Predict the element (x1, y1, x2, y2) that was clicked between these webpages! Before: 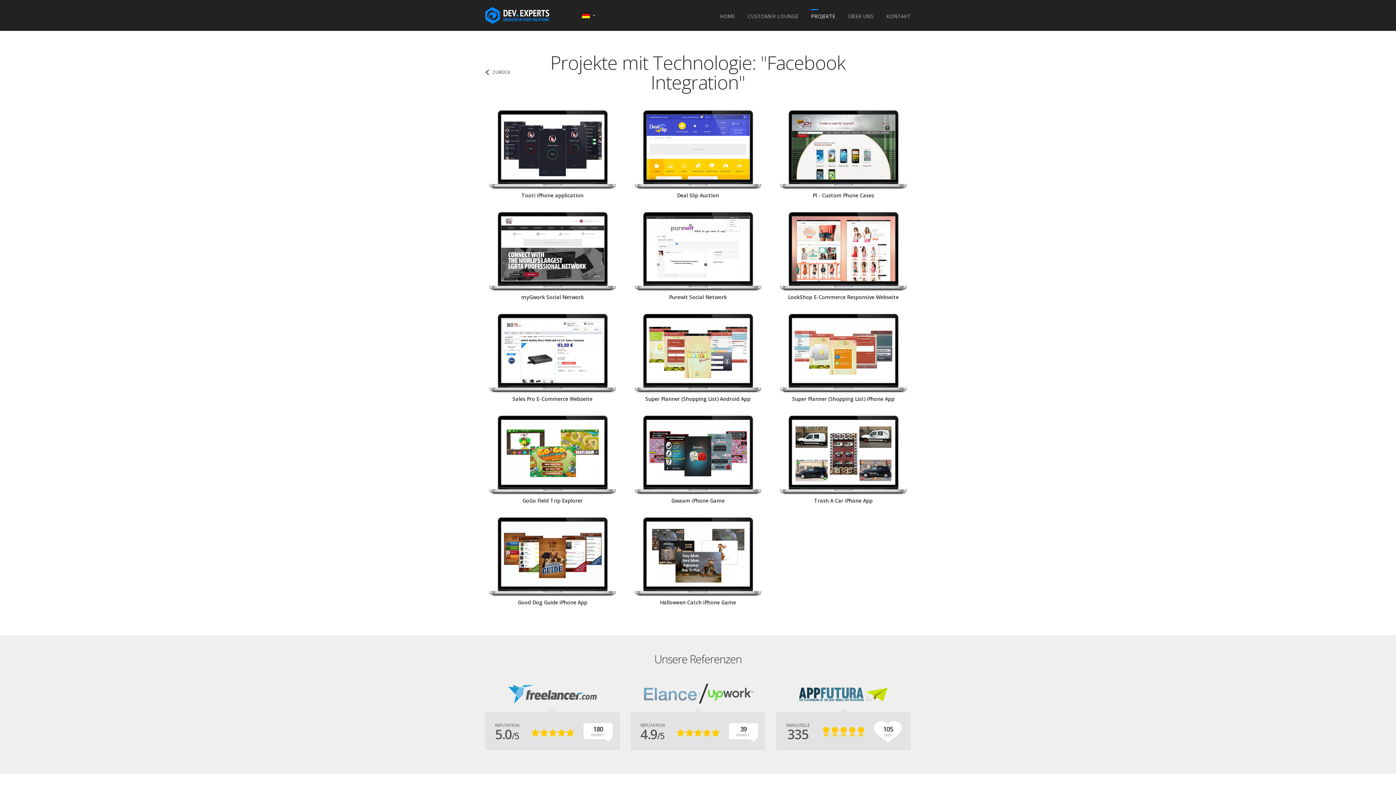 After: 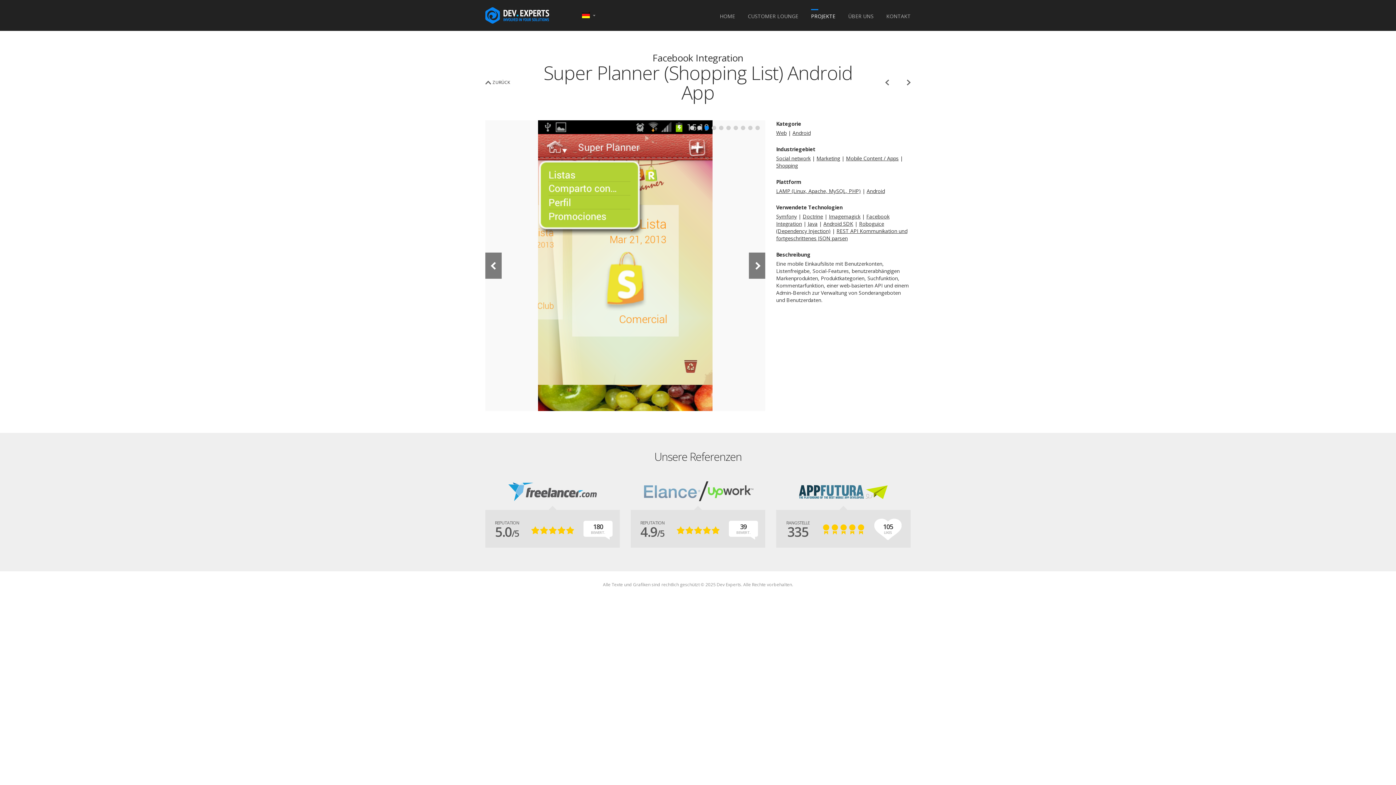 Action: bbox: (630, 313, 765, 404) label: Super Planner (Shopping List) Android App